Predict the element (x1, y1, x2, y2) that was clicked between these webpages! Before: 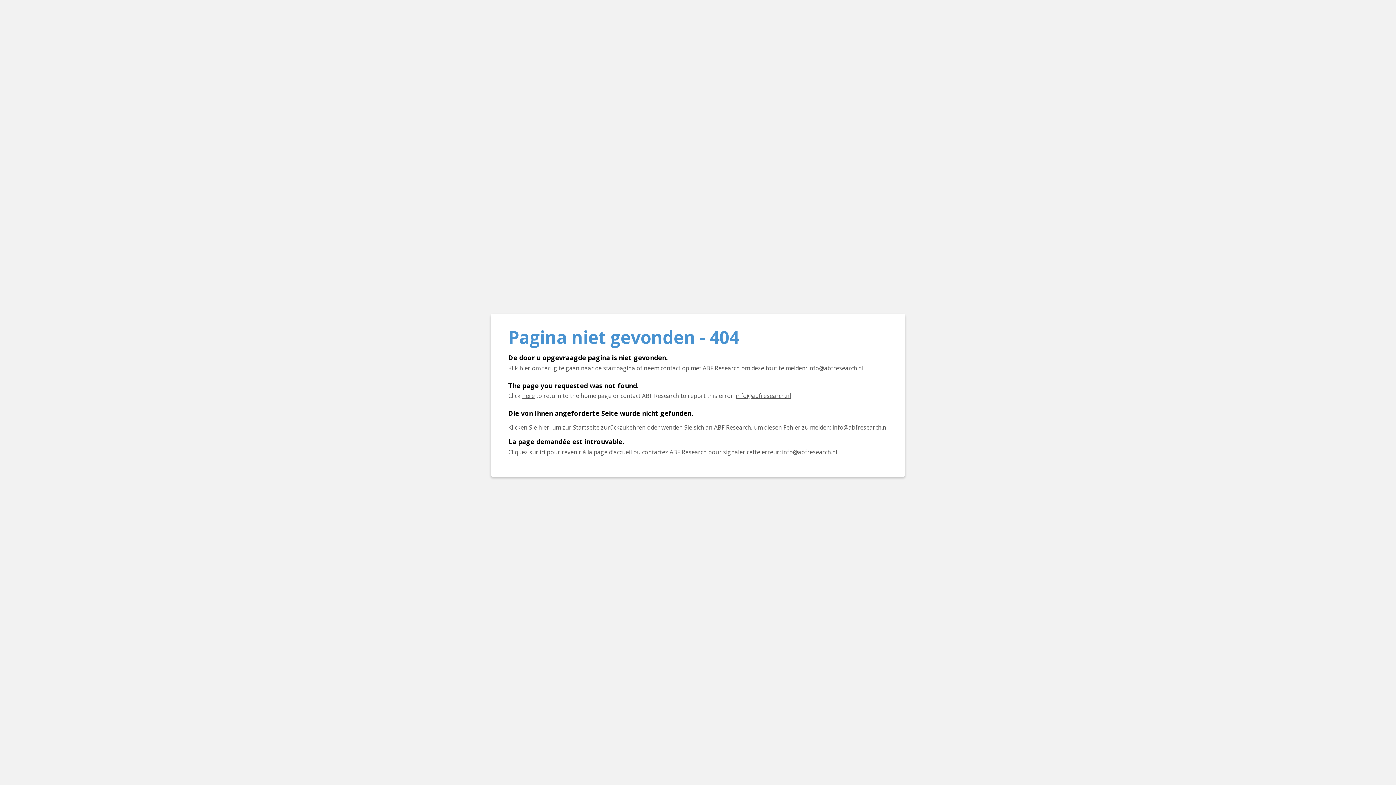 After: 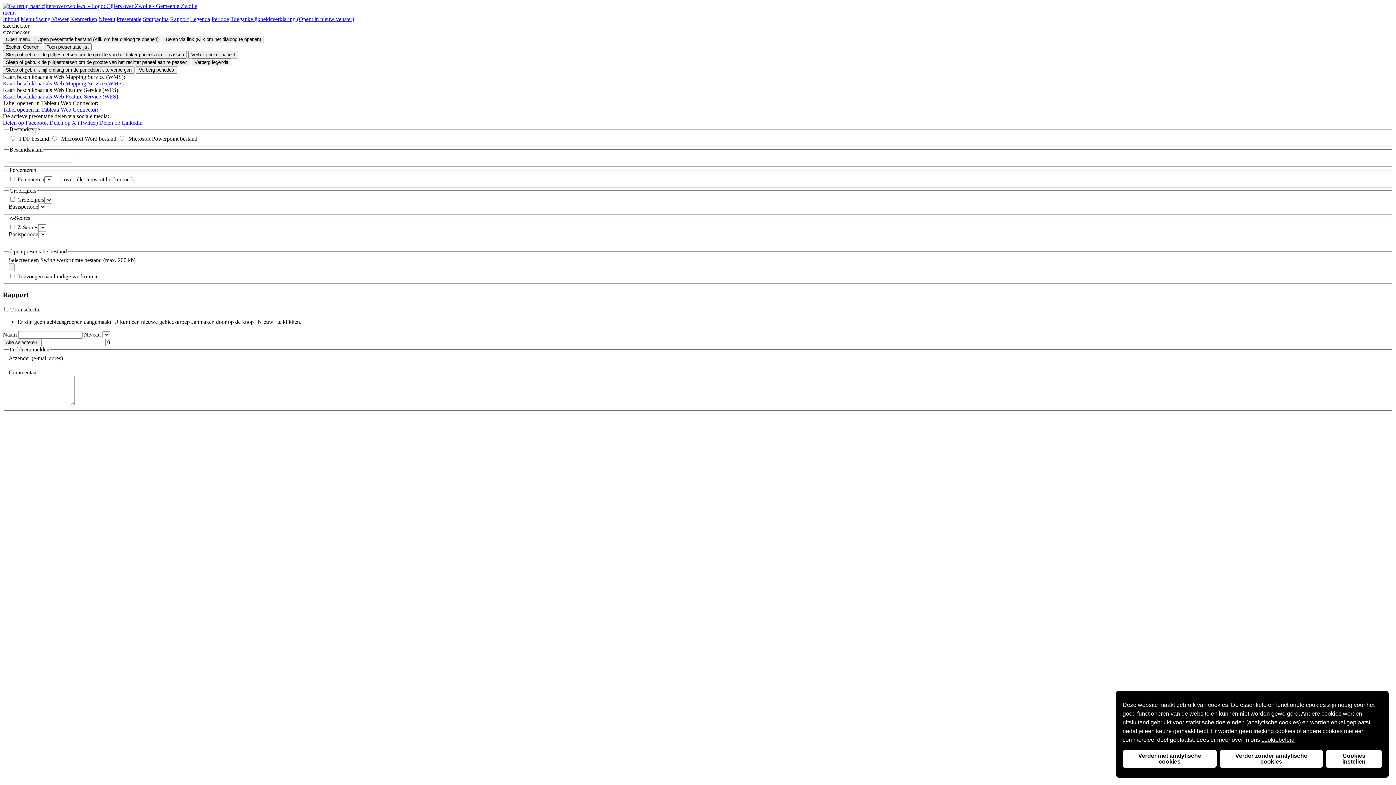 Action: label: Klicken Sie hier, um zur Startseite zurückzukehren bbox: (538, 423, 549, 431)